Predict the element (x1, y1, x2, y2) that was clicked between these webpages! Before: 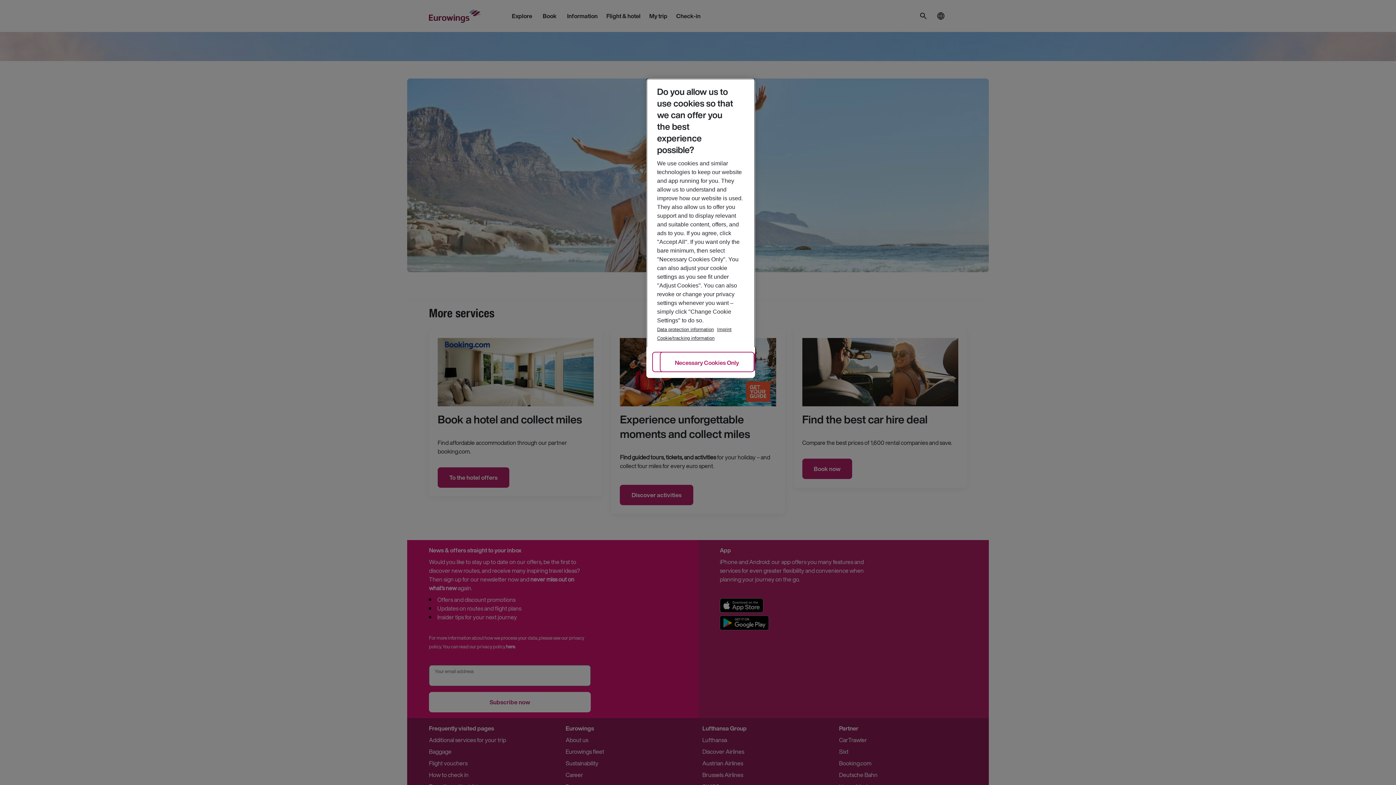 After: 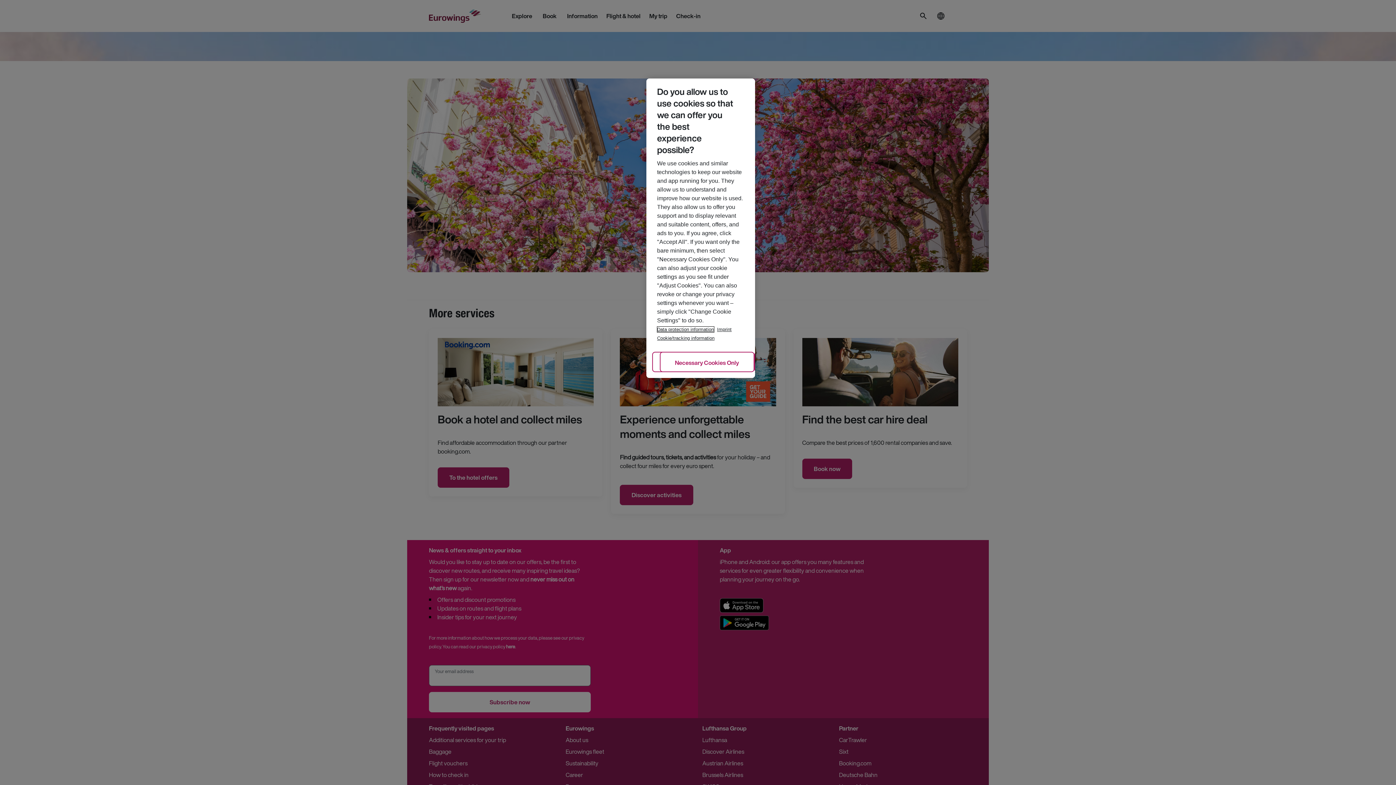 Action: bbox: (657, 326, 714, 332) label: Data protection information